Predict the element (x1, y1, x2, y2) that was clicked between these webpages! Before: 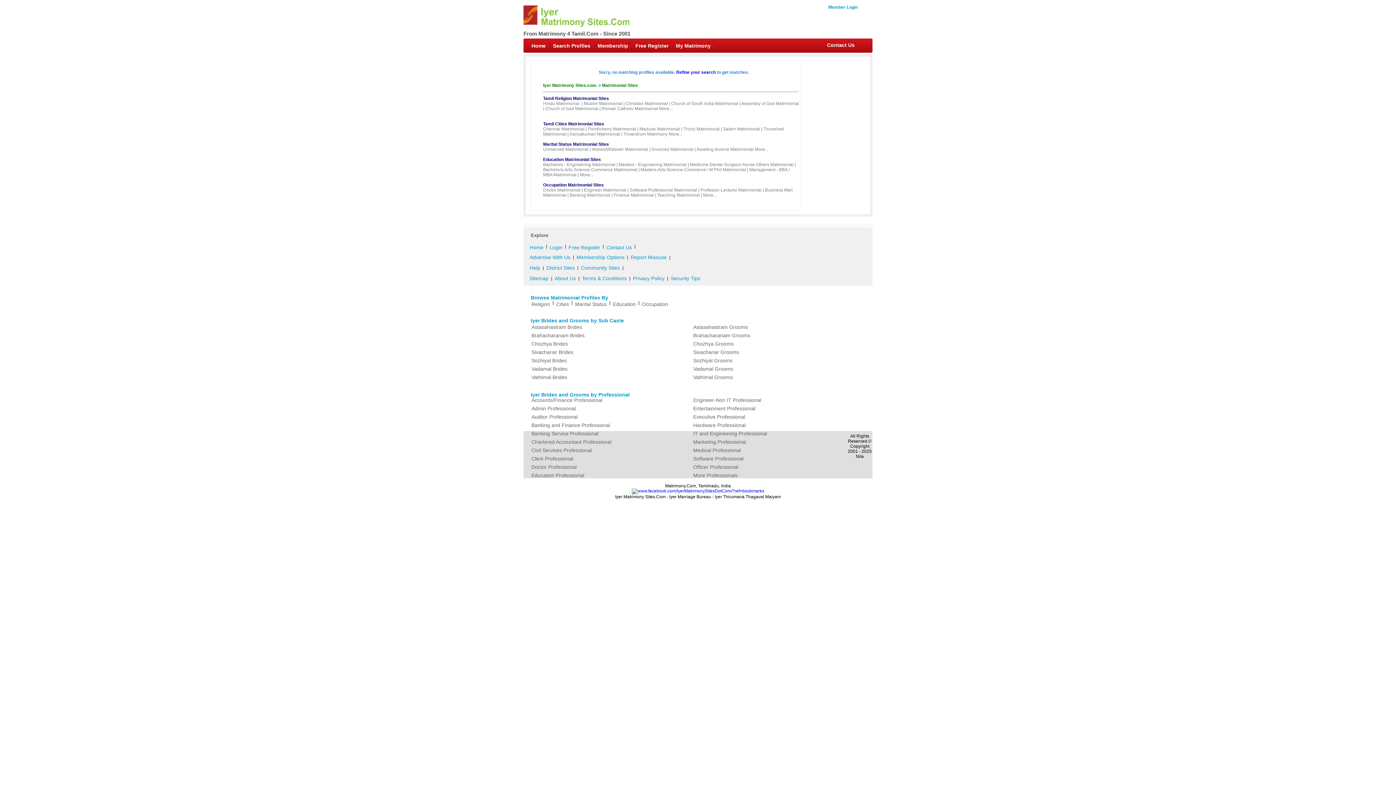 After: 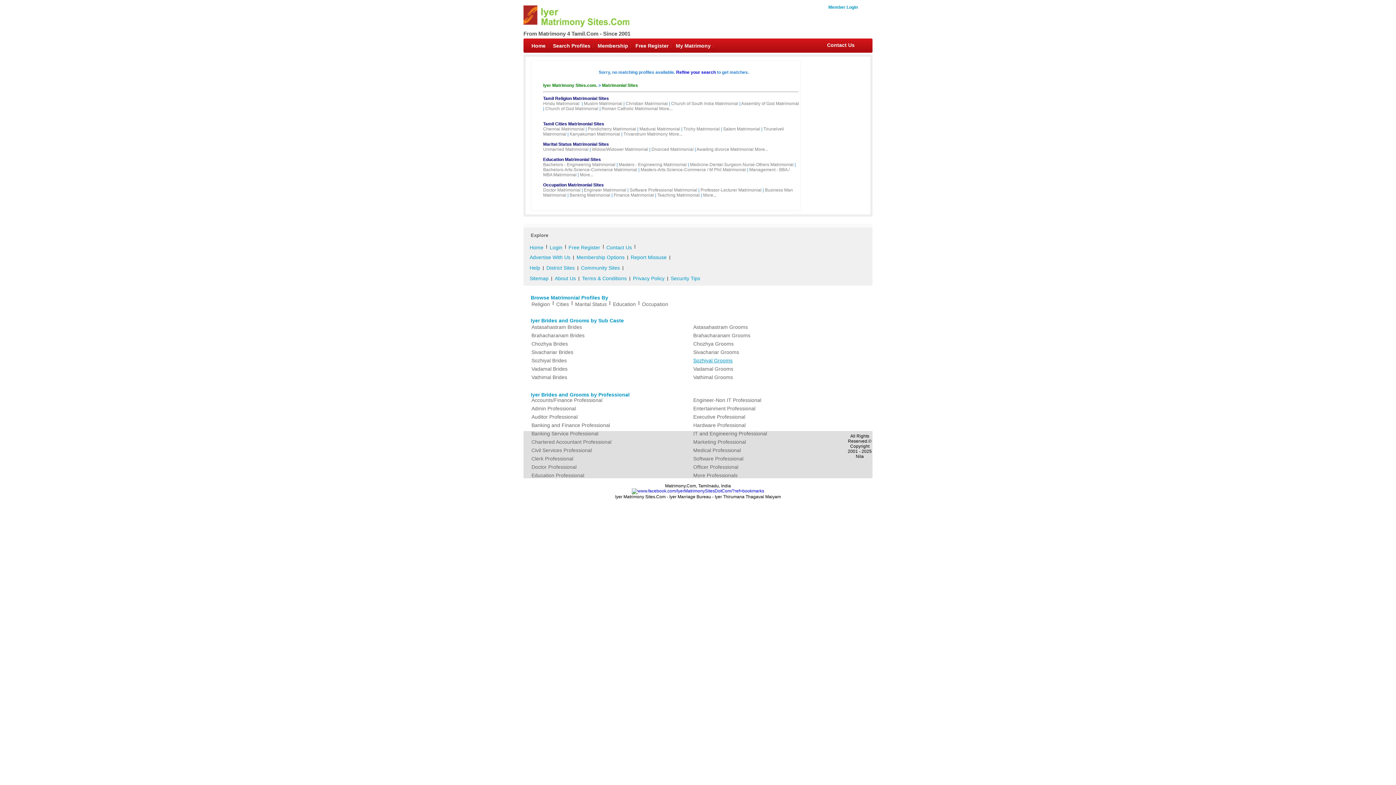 Action: label: Sozhiyal Grooms bbox: (690, 356, 845, 365)